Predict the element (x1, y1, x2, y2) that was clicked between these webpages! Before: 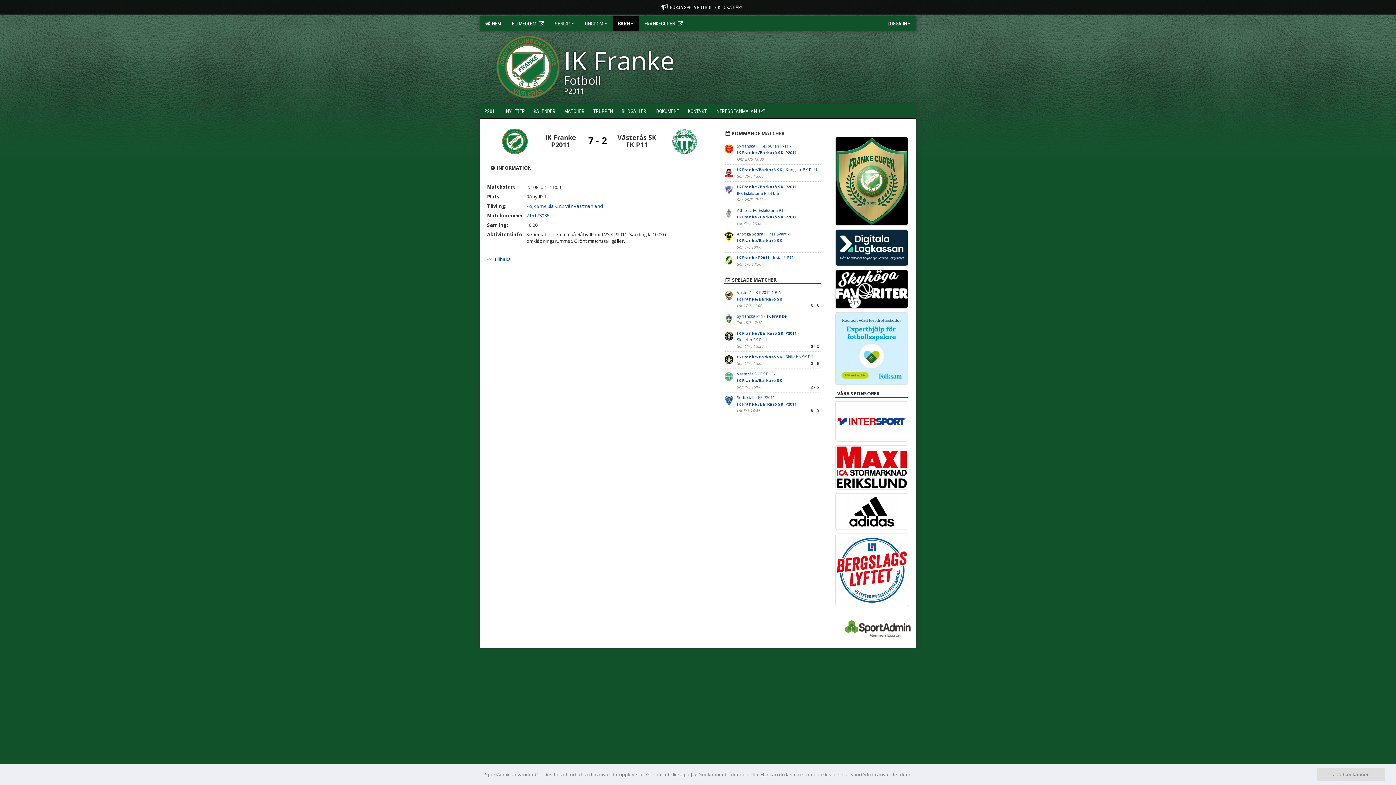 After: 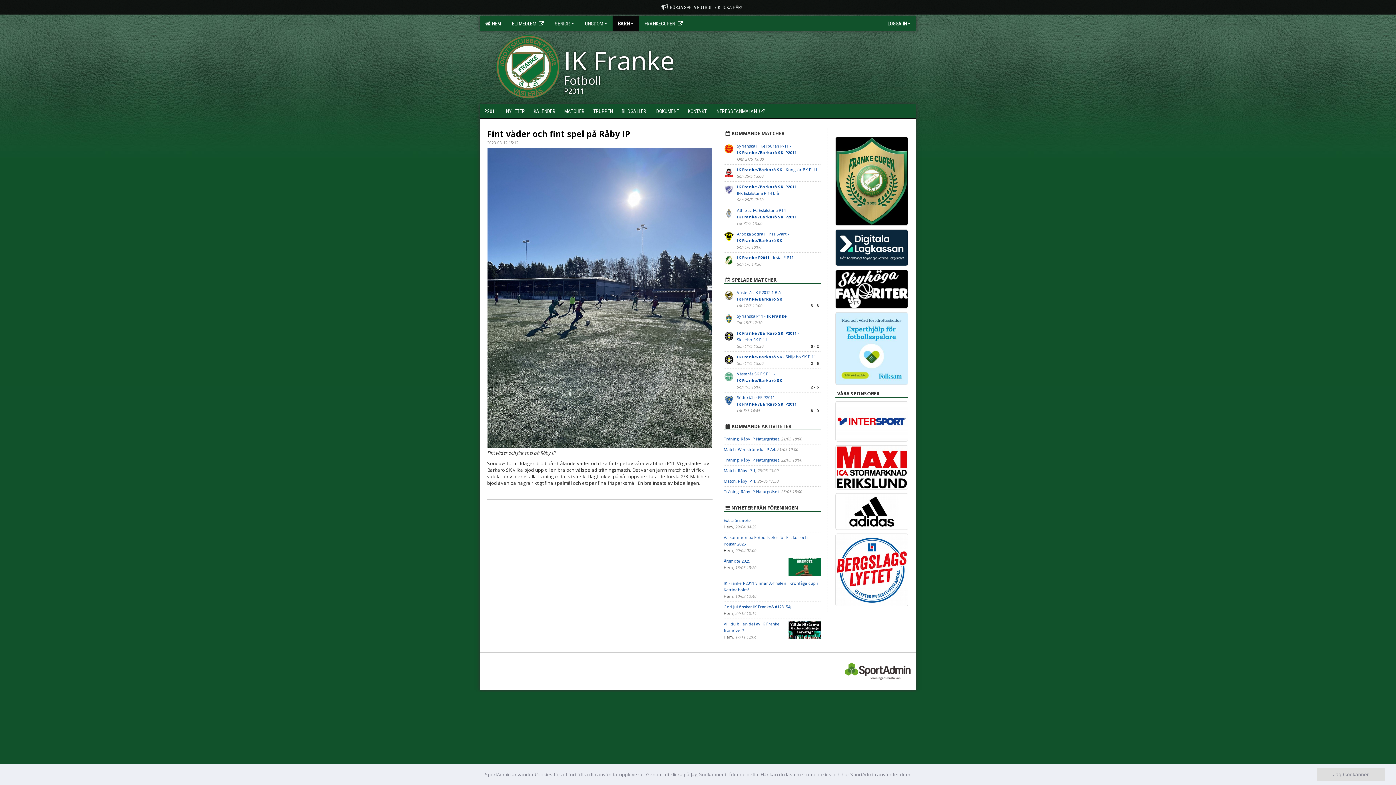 Action: bbox: (480, 103, 501, 118) label: P2011